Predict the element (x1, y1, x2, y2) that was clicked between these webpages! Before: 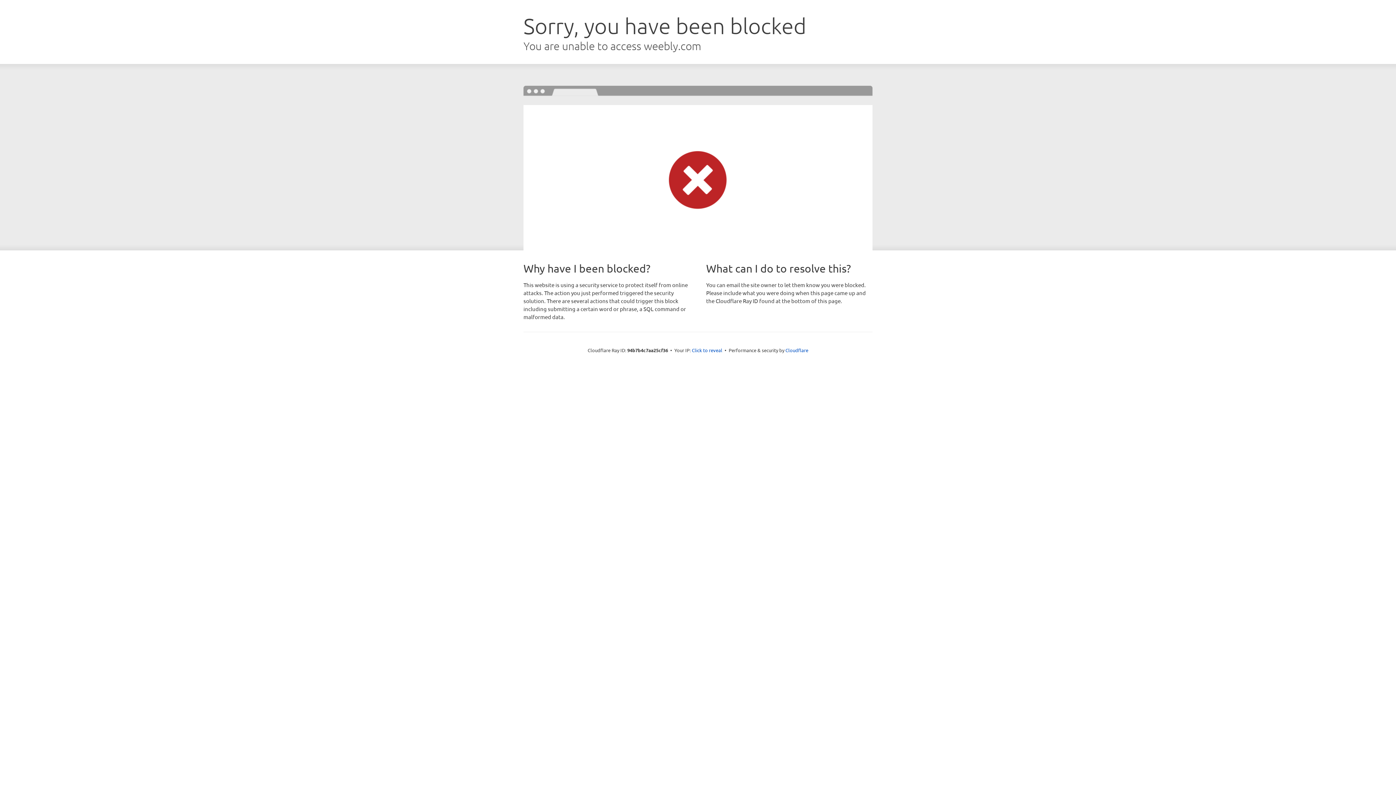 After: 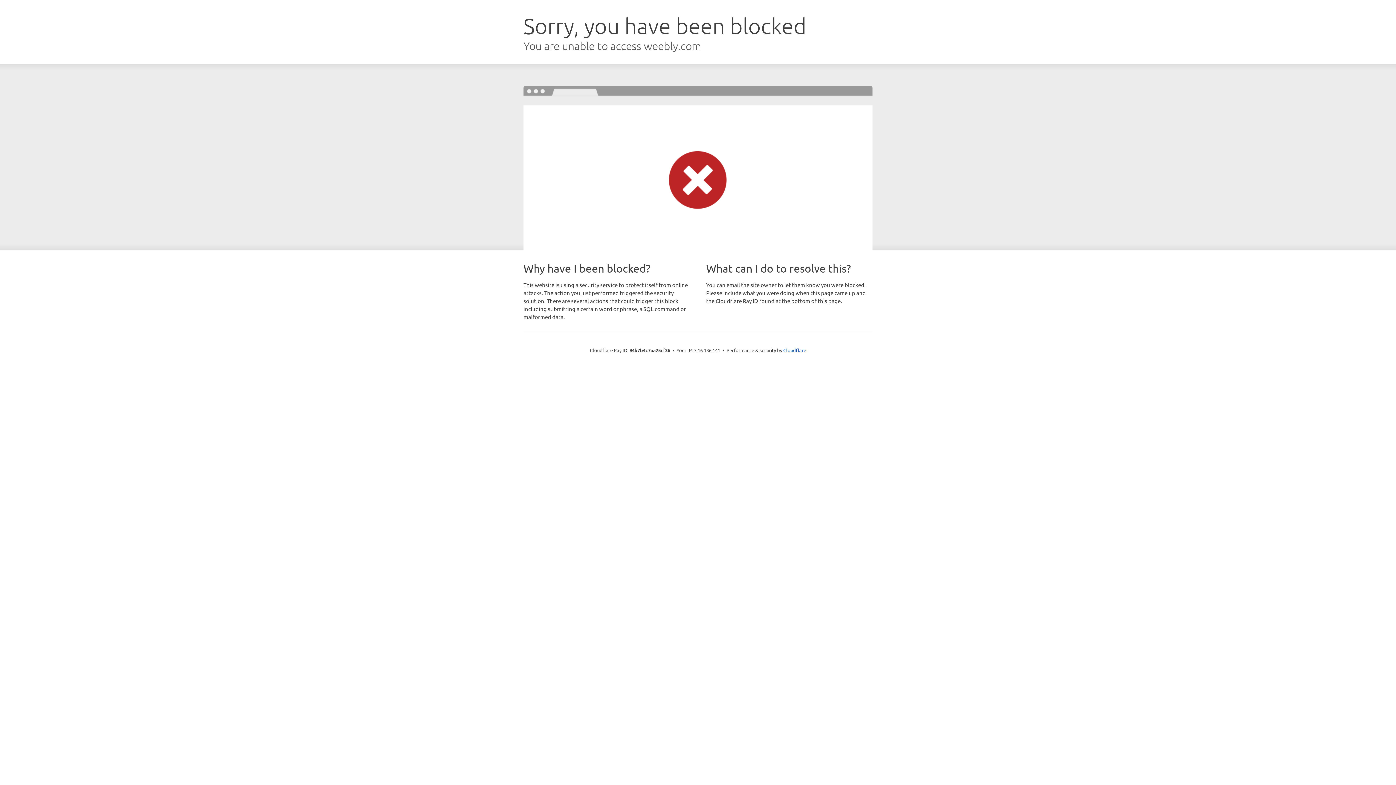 Action: bbox: (692, 346, 722, 353) label: Click to reveal